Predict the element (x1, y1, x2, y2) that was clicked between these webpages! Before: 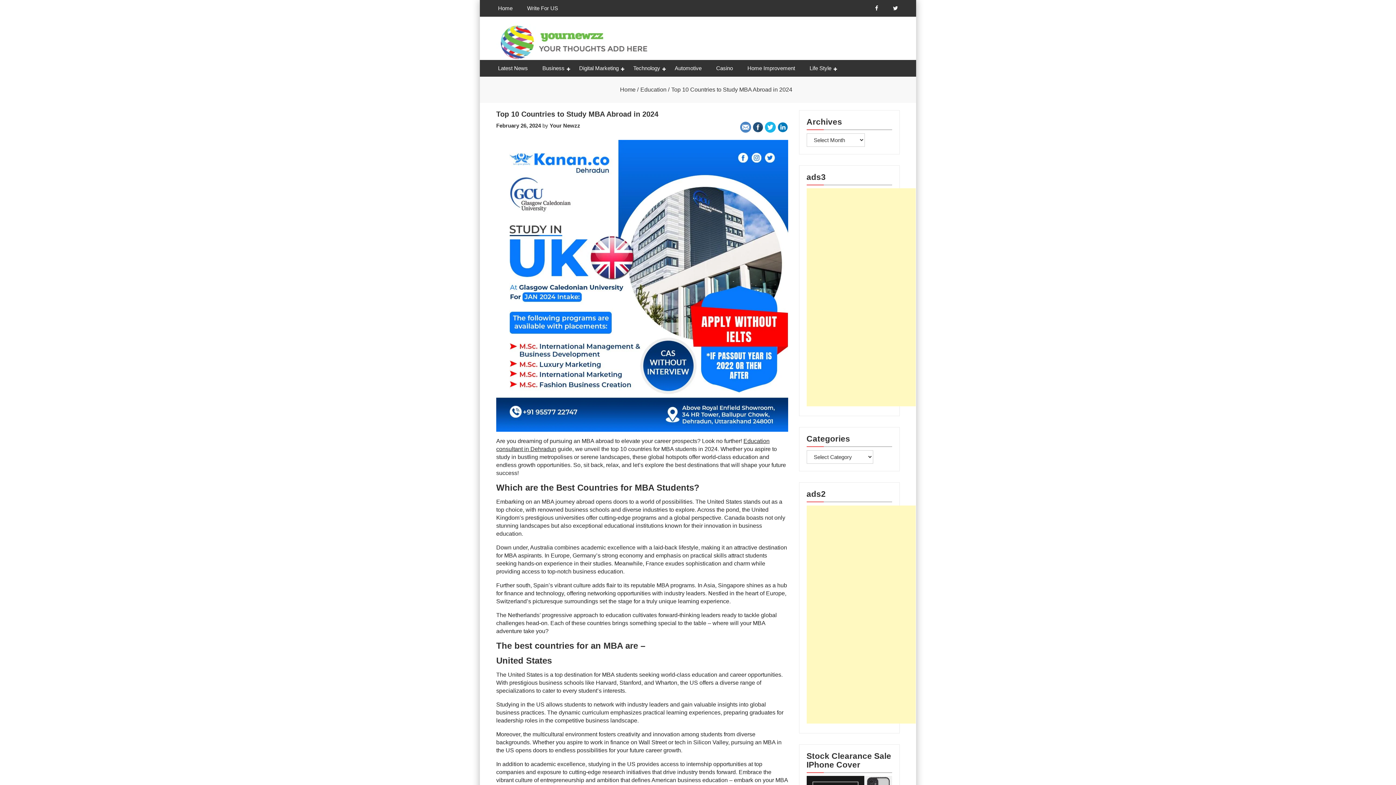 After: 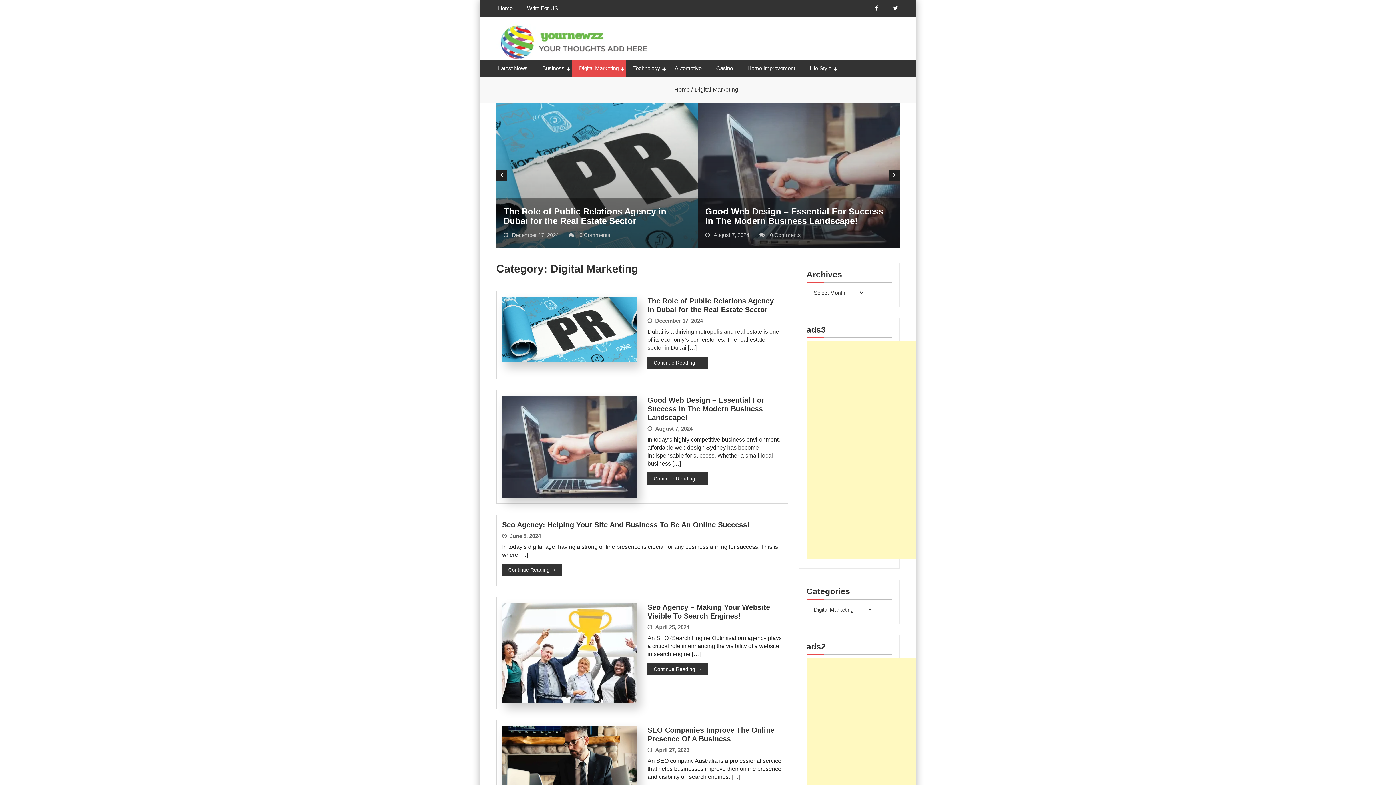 Action: label: Digital Marketing bbox: (572, 60, 626, 76)